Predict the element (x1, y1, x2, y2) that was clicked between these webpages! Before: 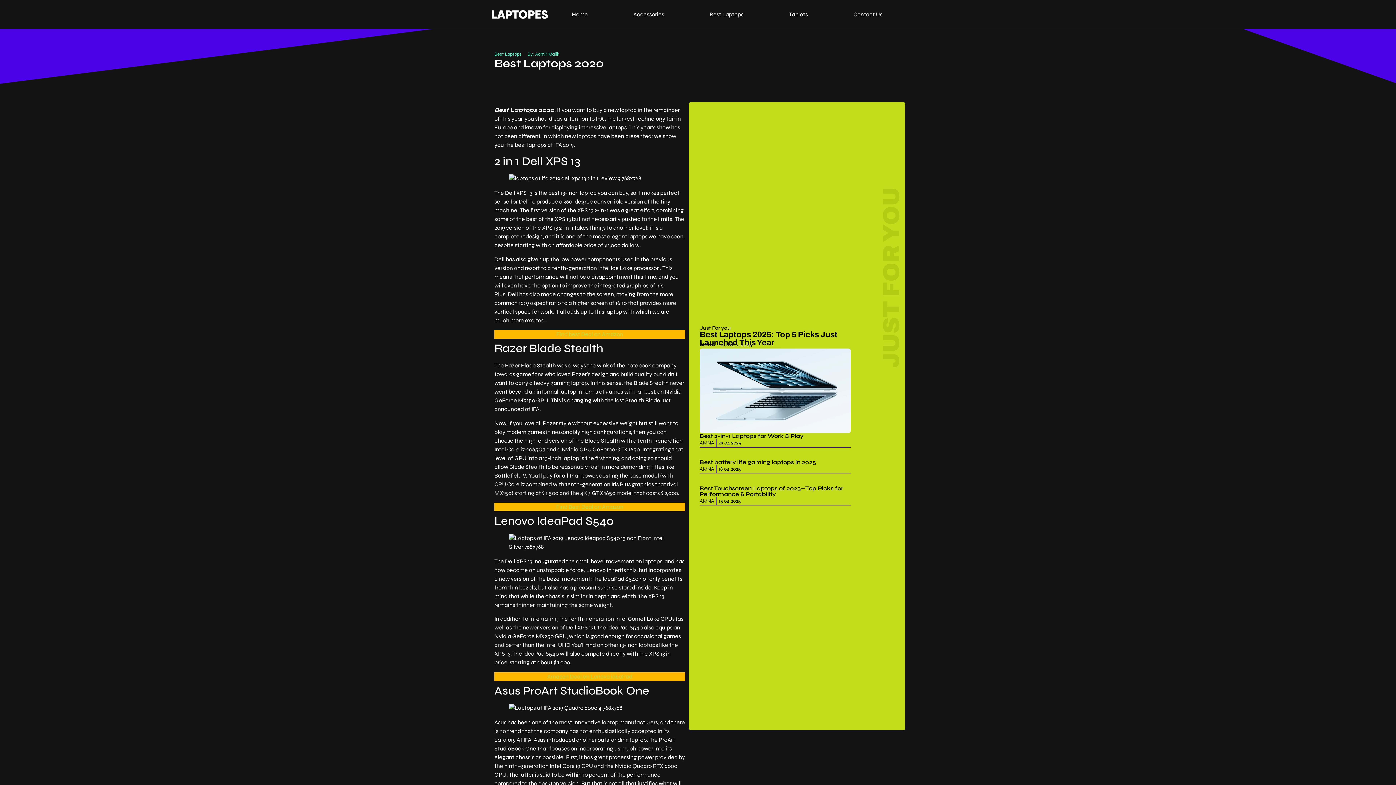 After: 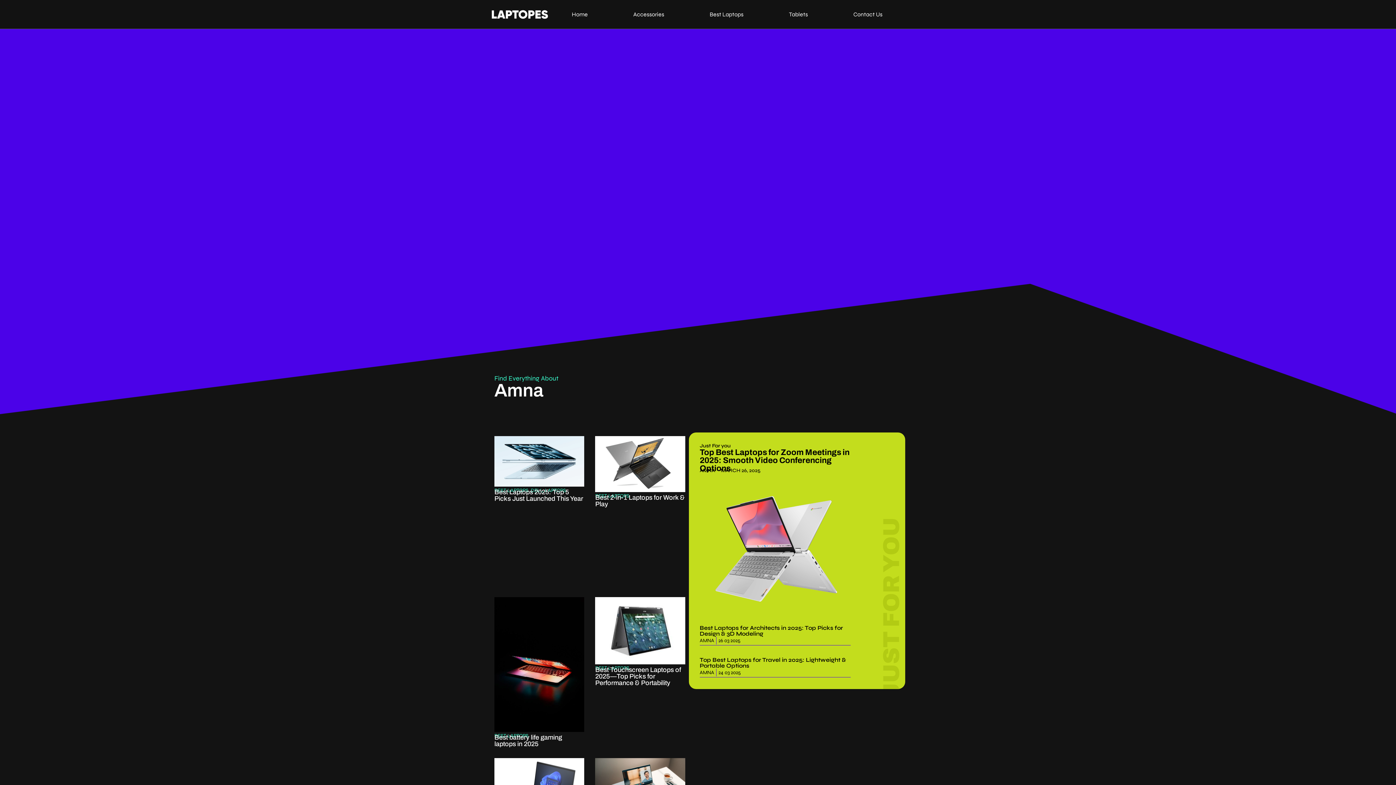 Action: label: AMNA bbox: (699, 465, 714, 473)